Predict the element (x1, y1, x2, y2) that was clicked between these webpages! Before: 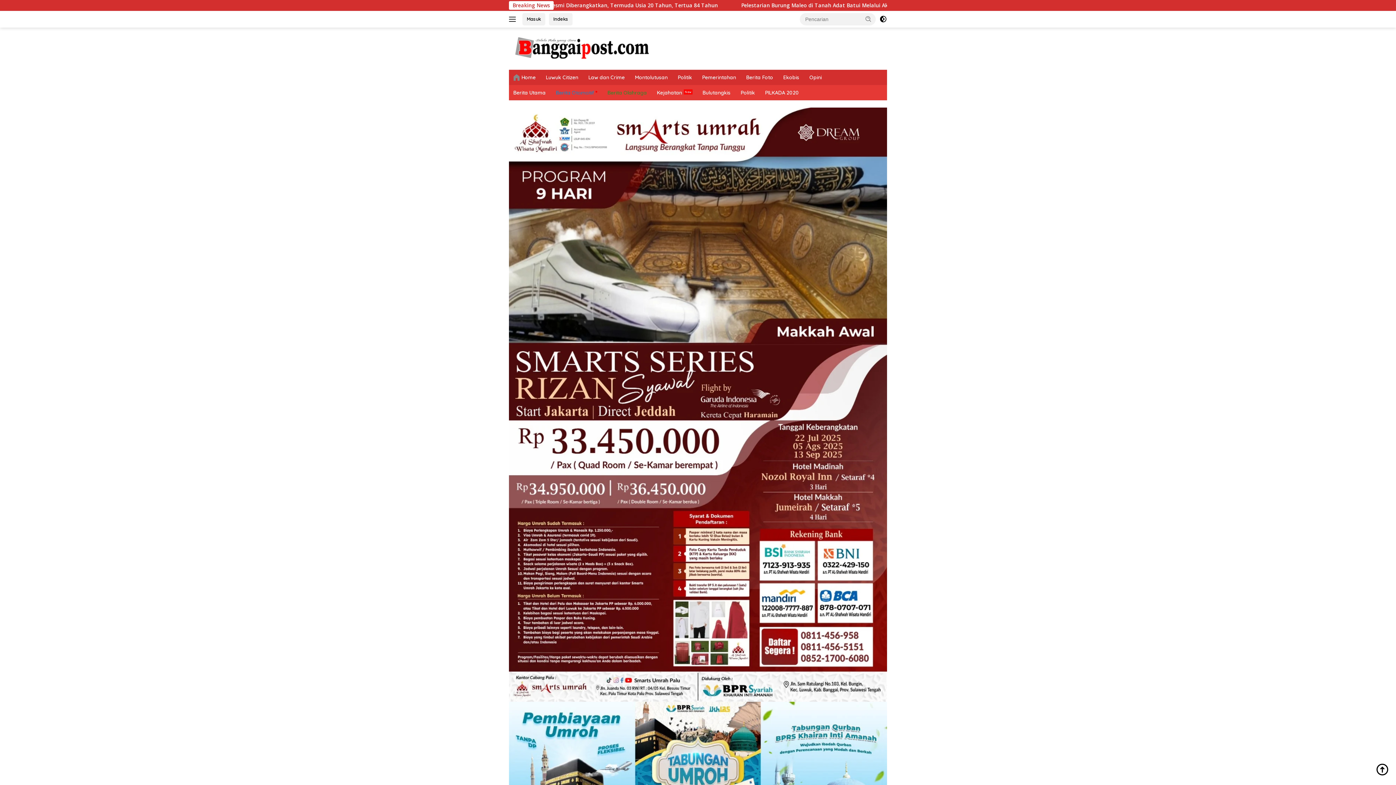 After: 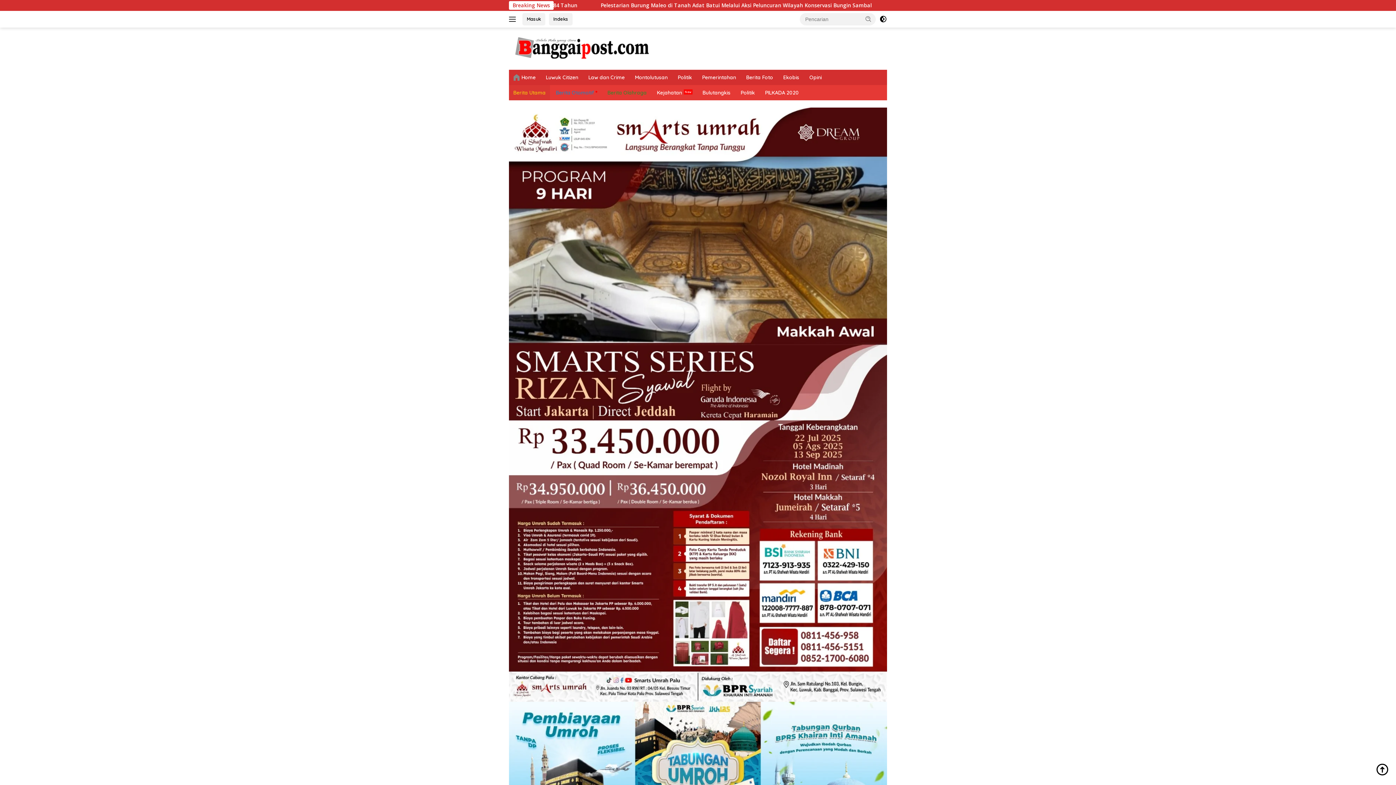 Action: bbox: (509, 85, 550, 100) label: Berita Utama